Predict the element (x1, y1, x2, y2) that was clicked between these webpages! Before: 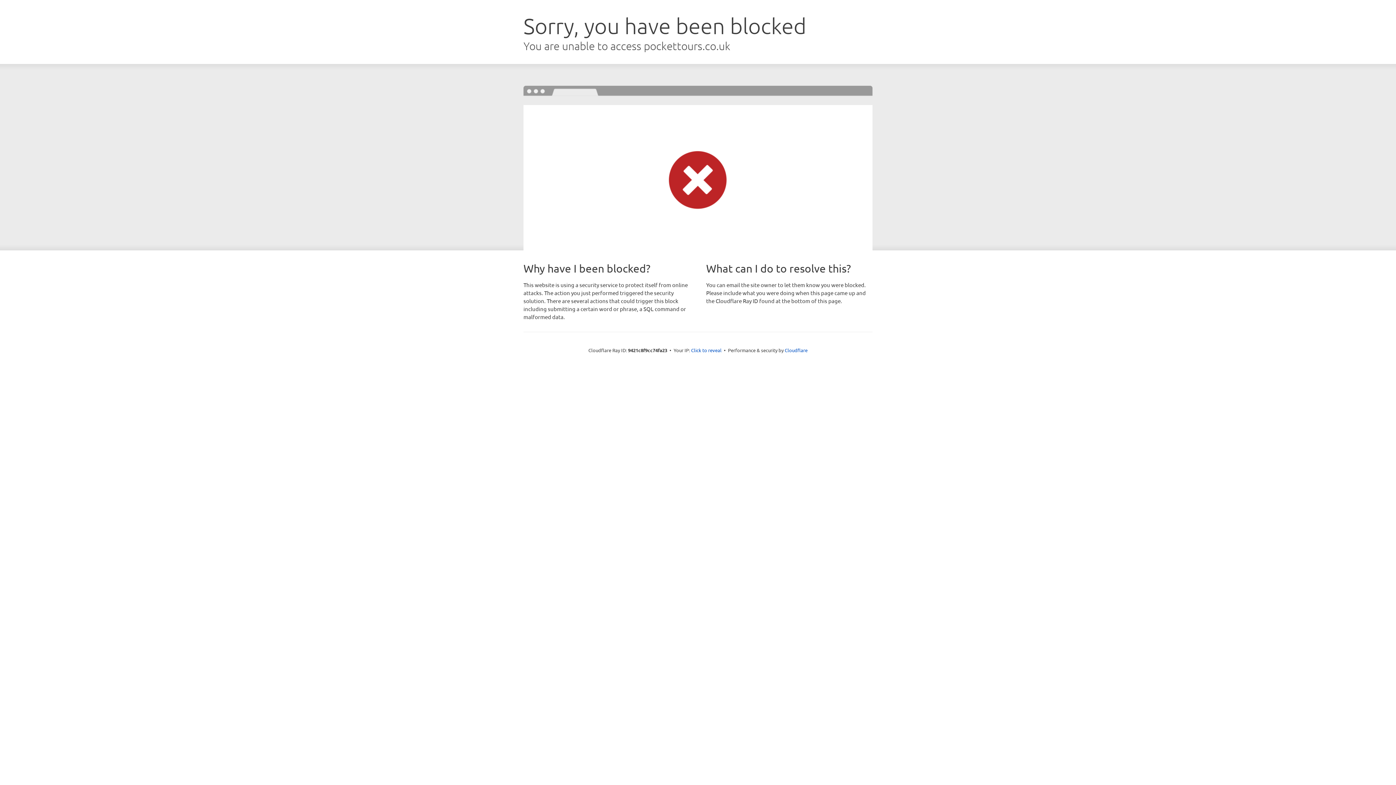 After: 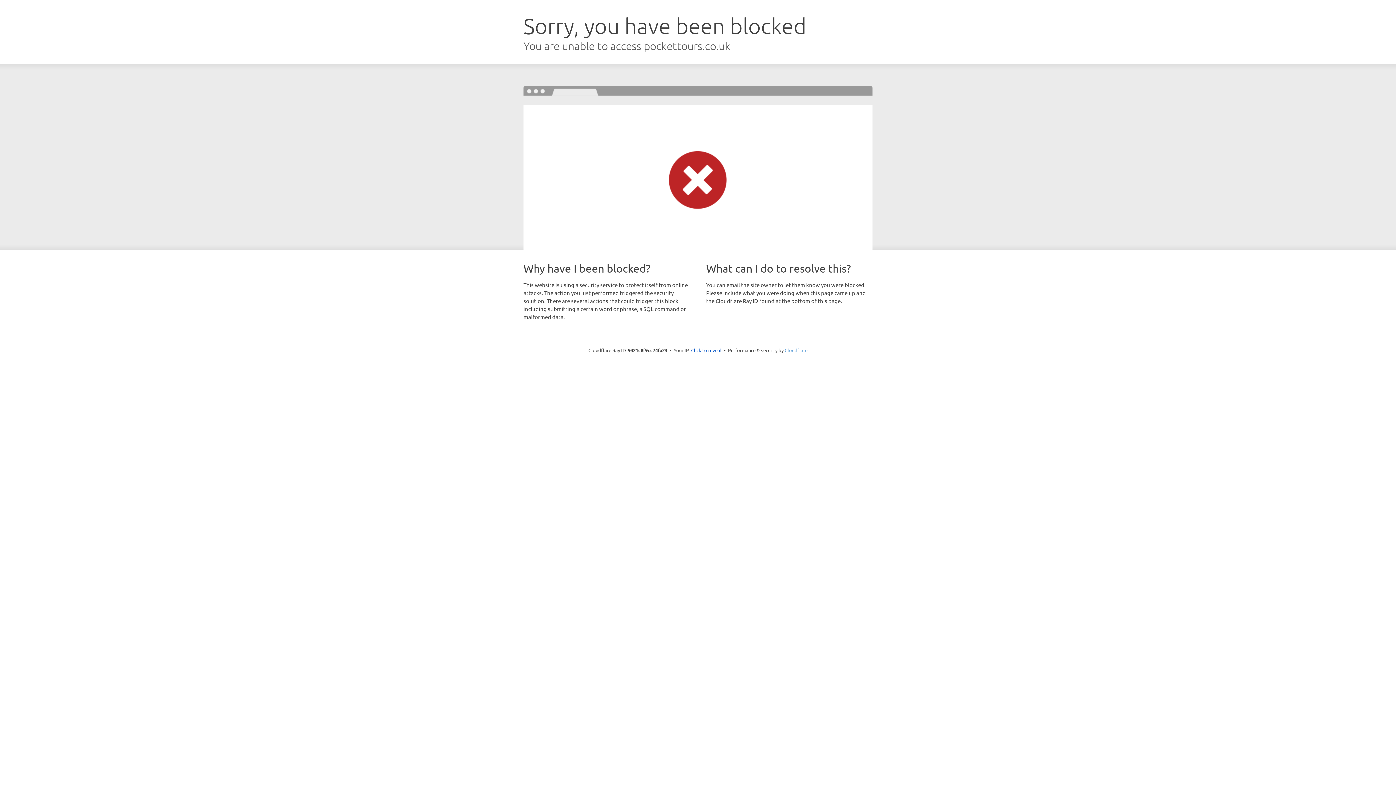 Action: label: Cloudflare bbox: (784, 347, 807, 353)